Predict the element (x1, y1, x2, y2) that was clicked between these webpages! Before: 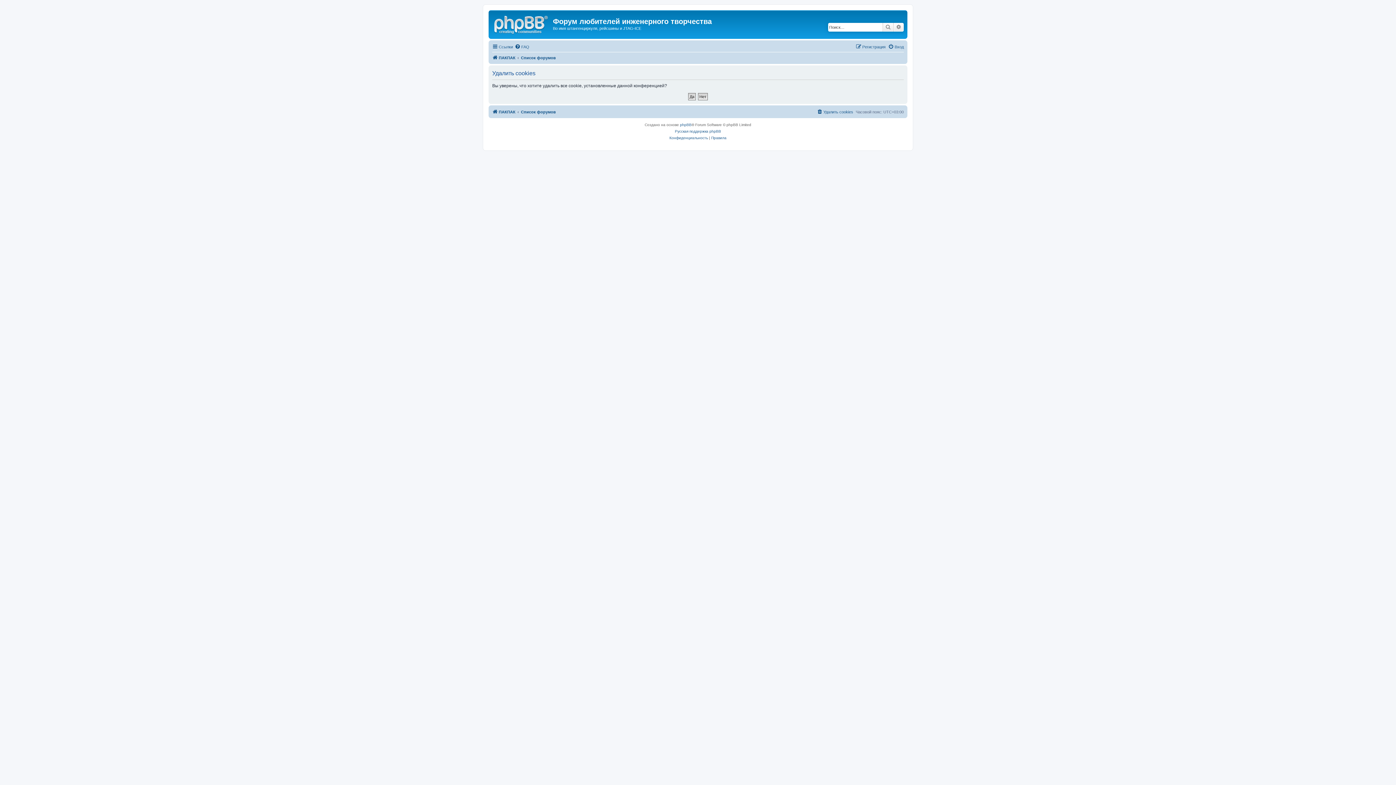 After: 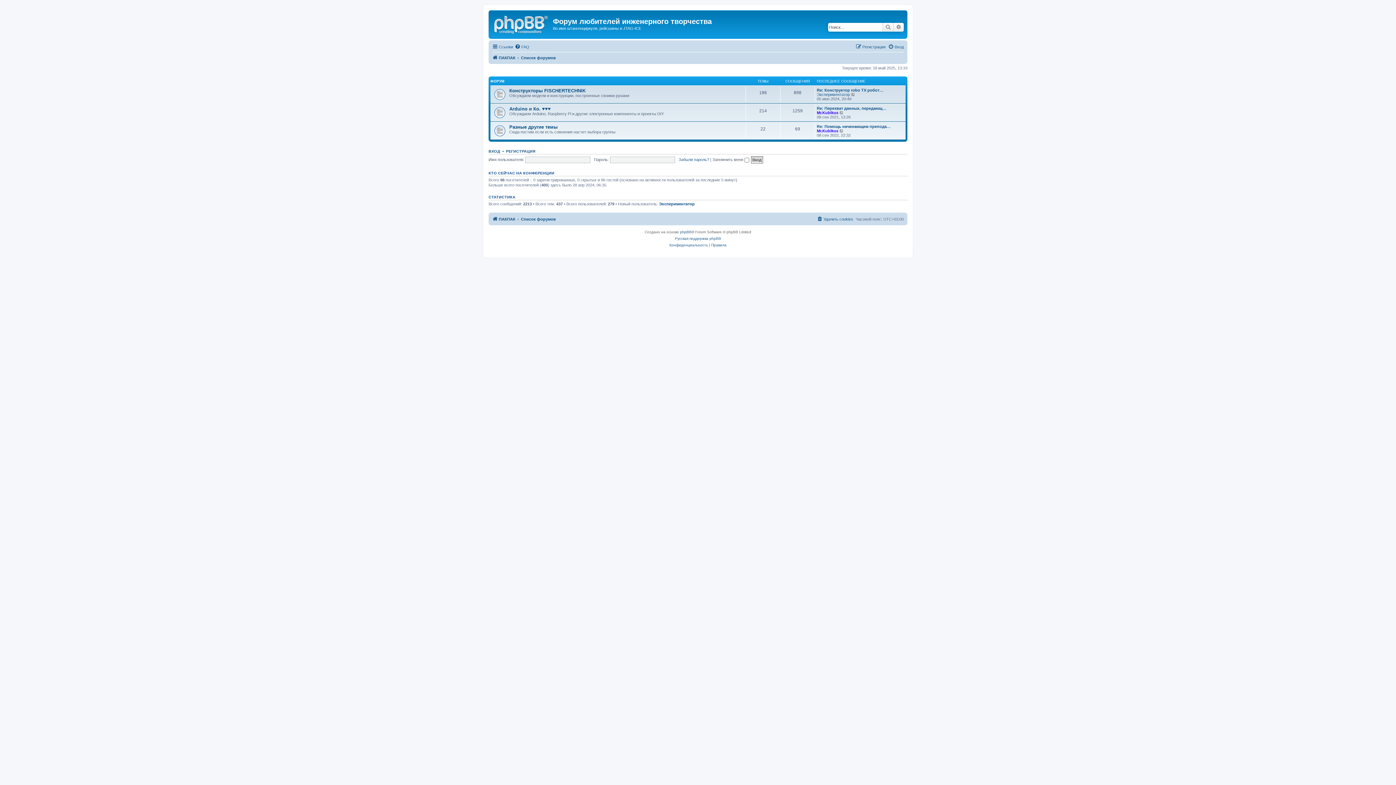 Action: label: Список форумов bbox: (521, 53, 556, 62)